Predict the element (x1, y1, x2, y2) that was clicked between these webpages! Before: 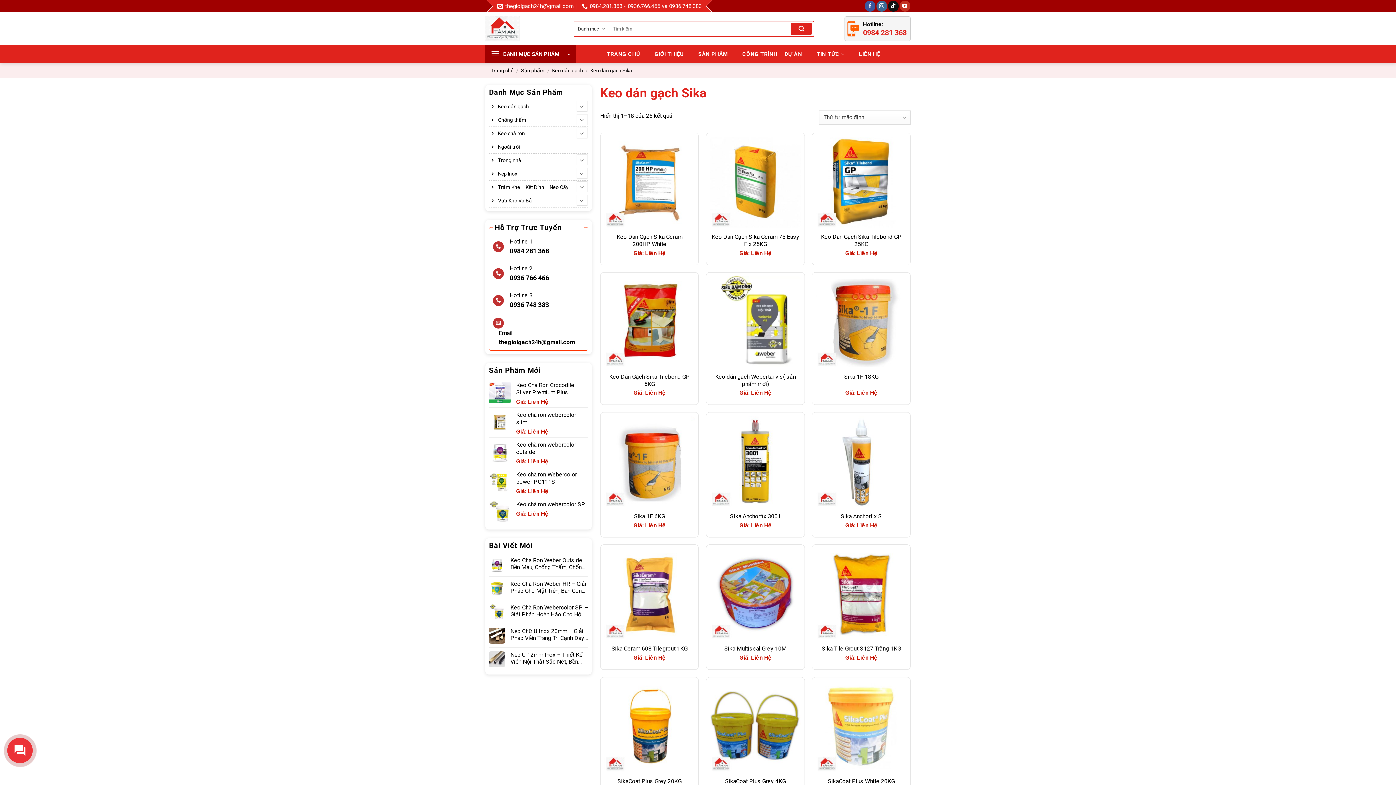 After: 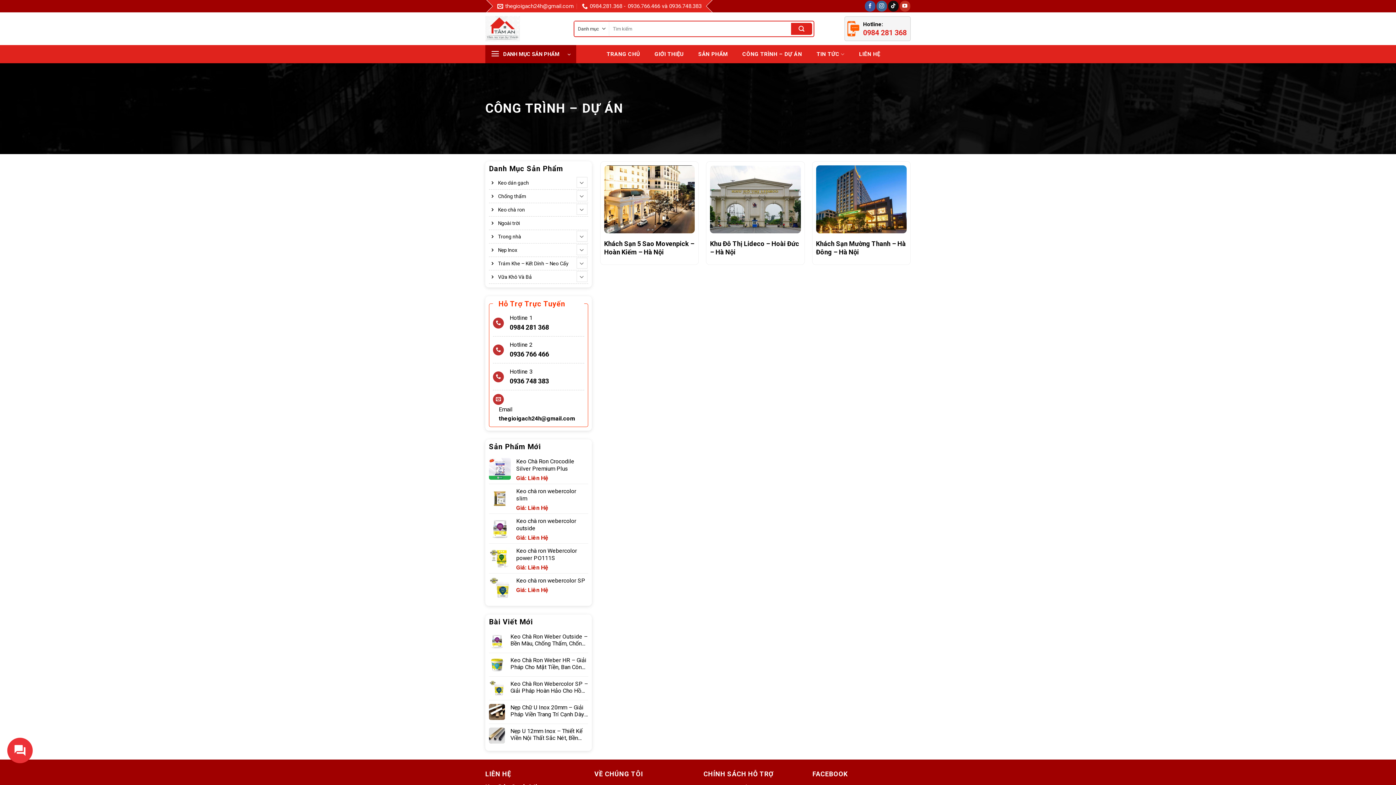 Action: label: CÔNG TRÌNH – DỰ ÁN bbox: (737, 46, 807, 62)